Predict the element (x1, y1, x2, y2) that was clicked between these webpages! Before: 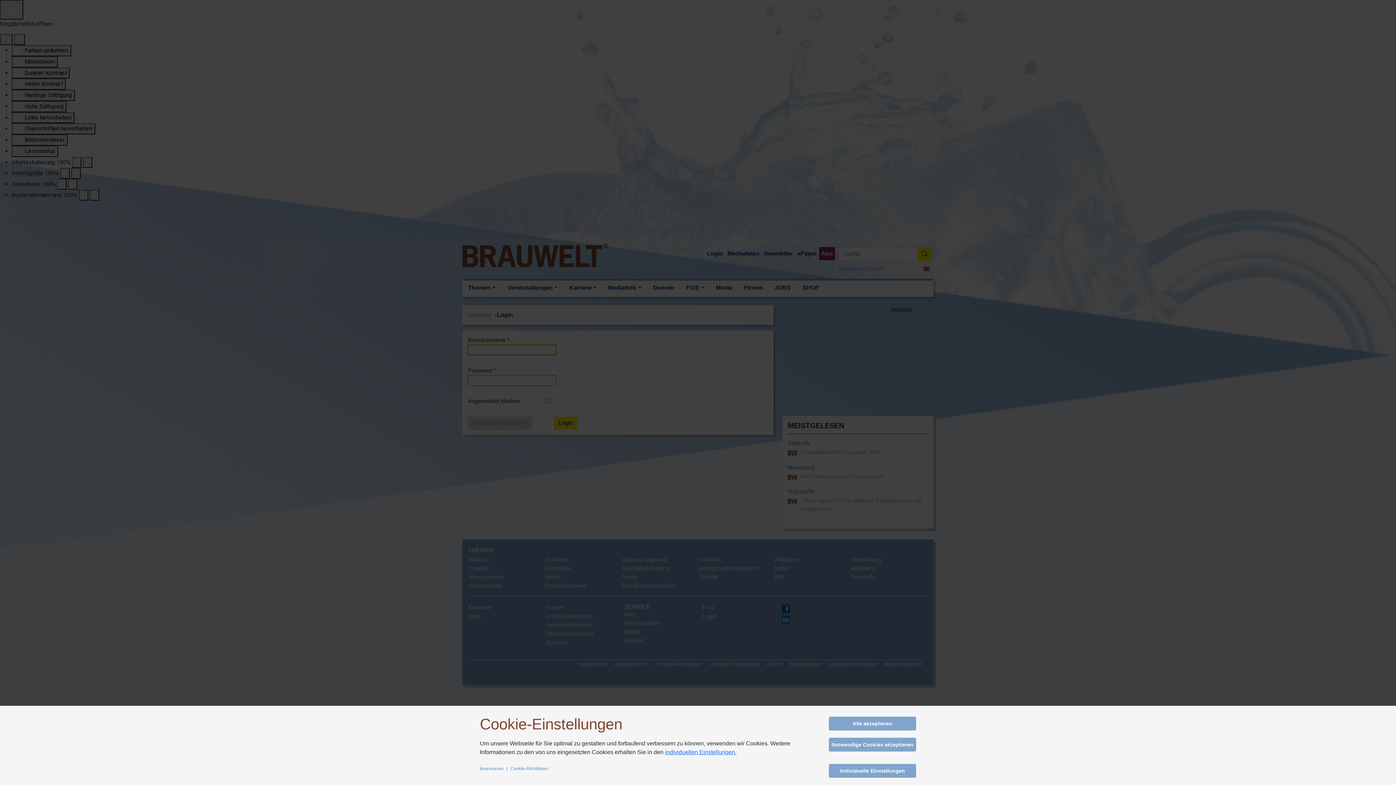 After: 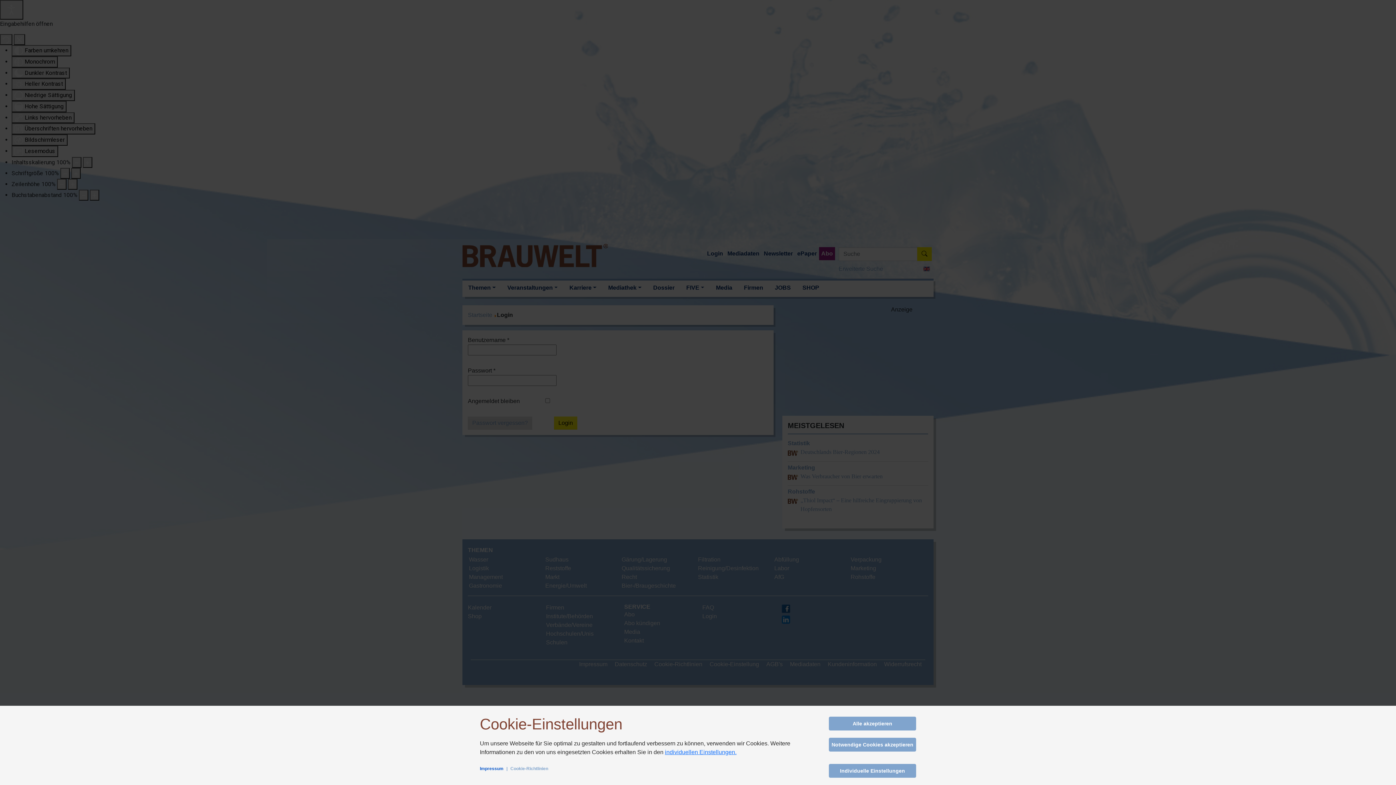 Action: bbox: (480, 766, 503, 771) label: Impressum